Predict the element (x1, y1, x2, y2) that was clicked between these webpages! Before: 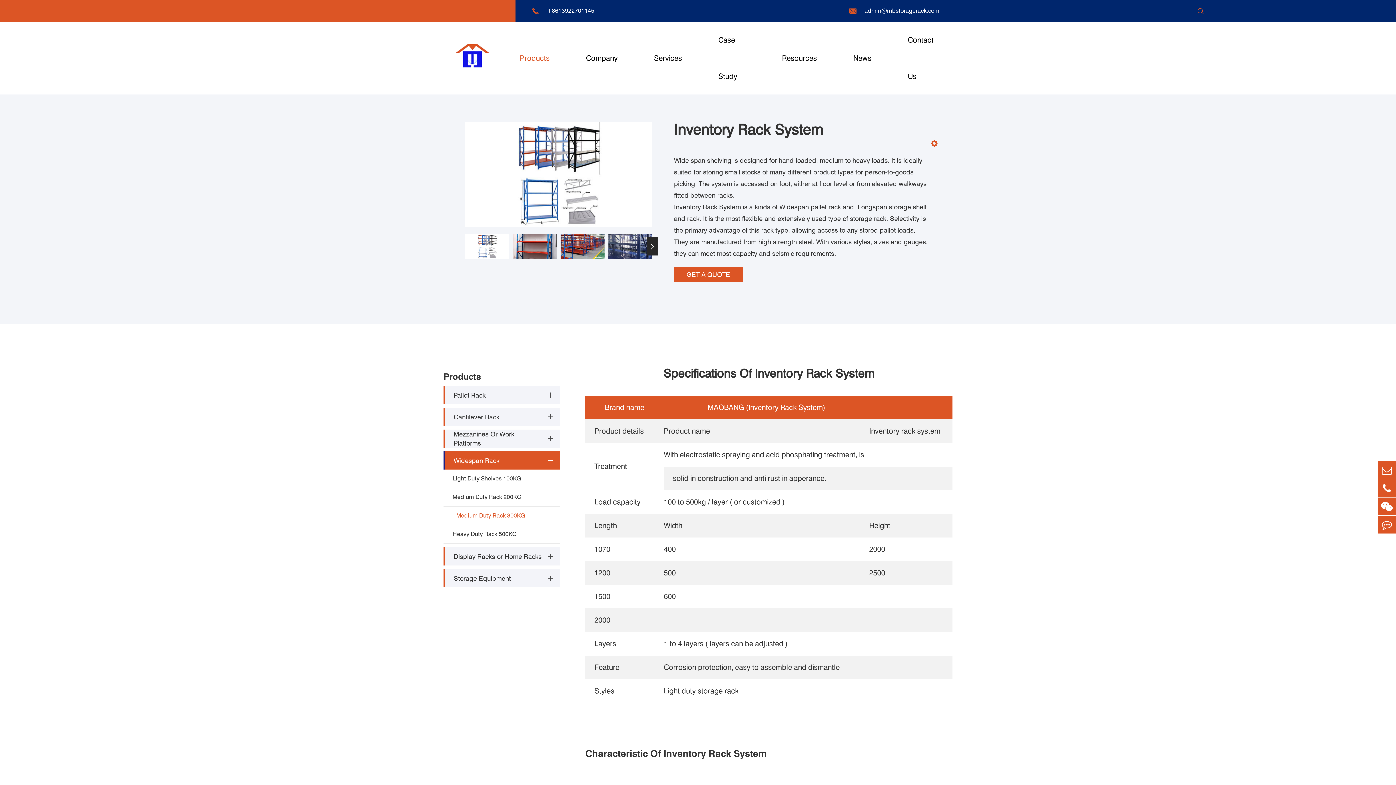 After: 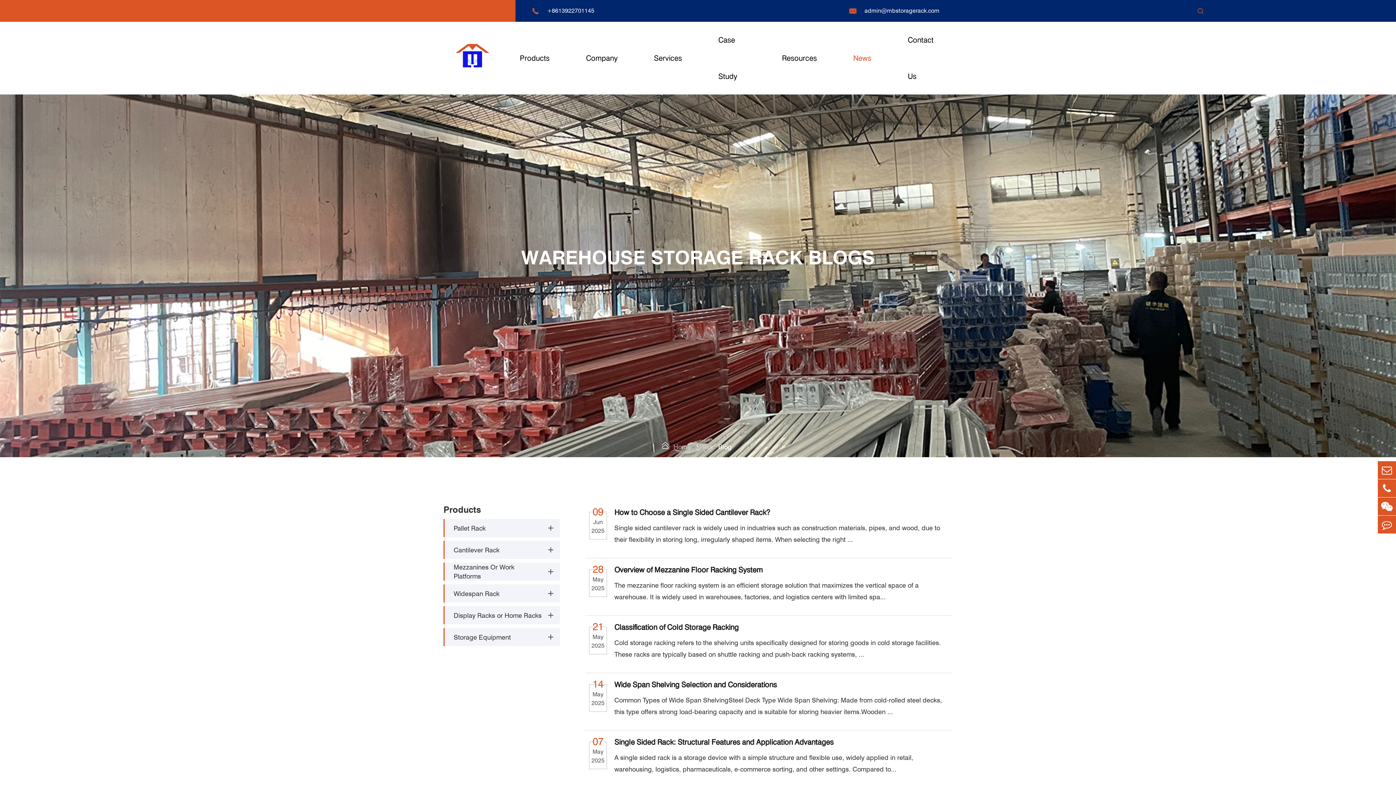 Action: bbox: (853, 40, 871, 76) label: News